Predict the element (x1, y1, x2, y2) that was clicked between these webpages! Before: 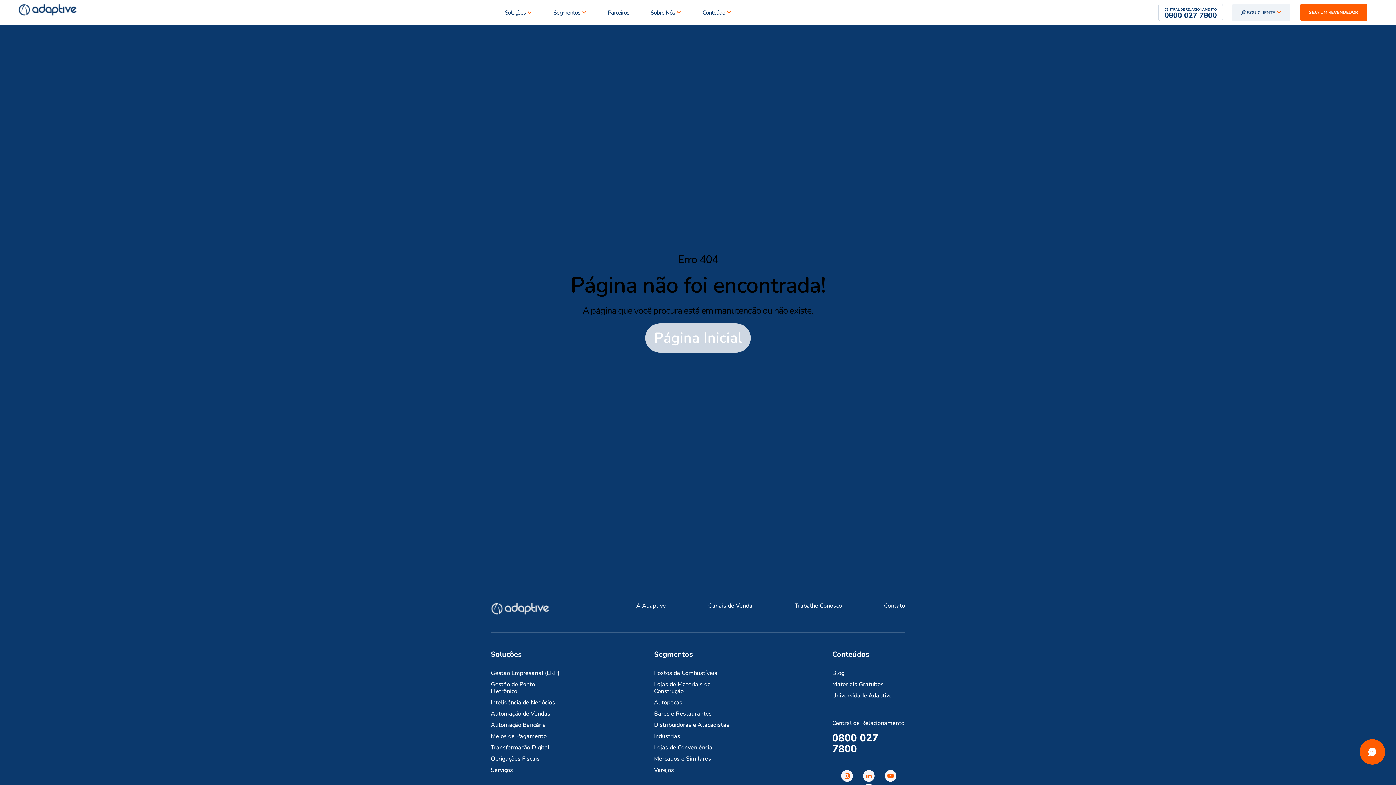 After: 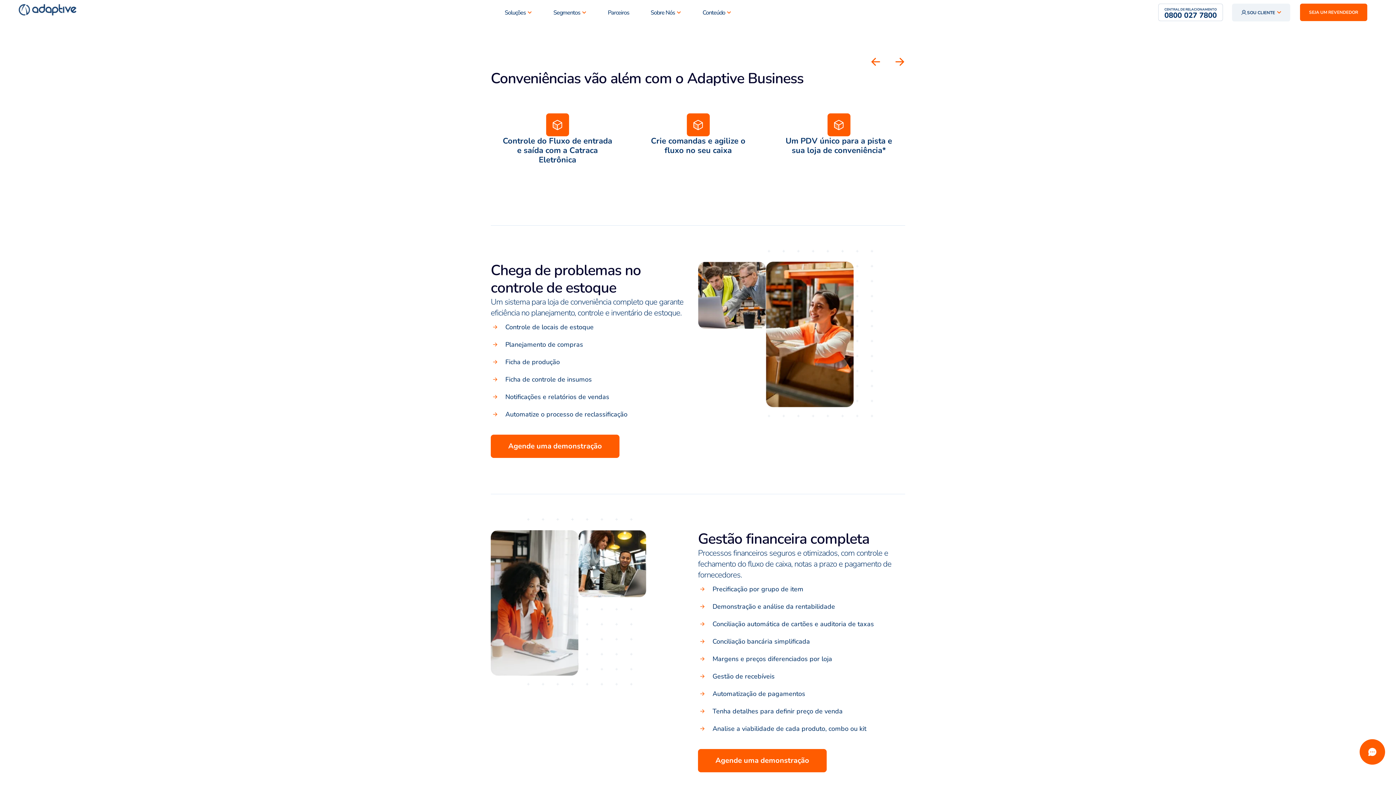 Action: label: Lojas de Conveniência bbox: (654, 744, 740, 751)